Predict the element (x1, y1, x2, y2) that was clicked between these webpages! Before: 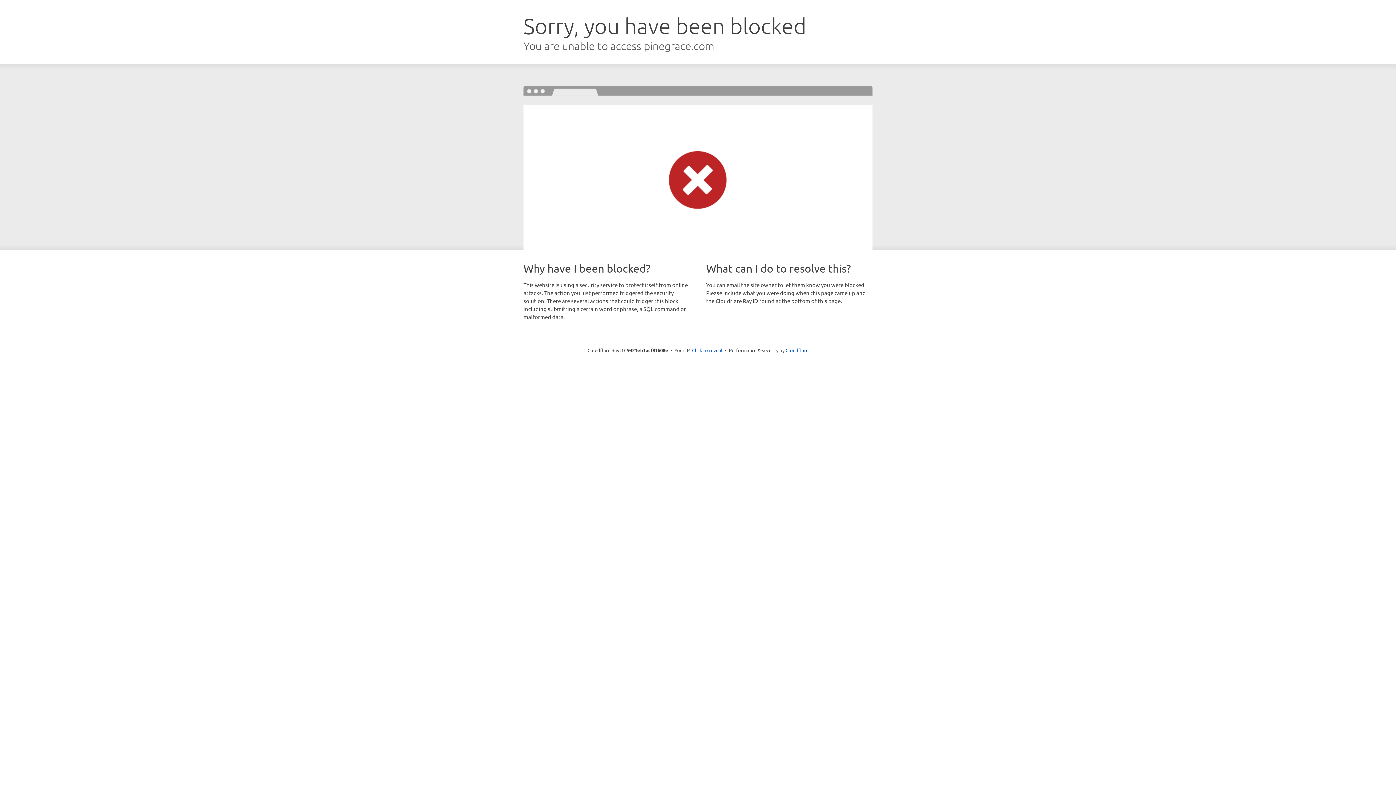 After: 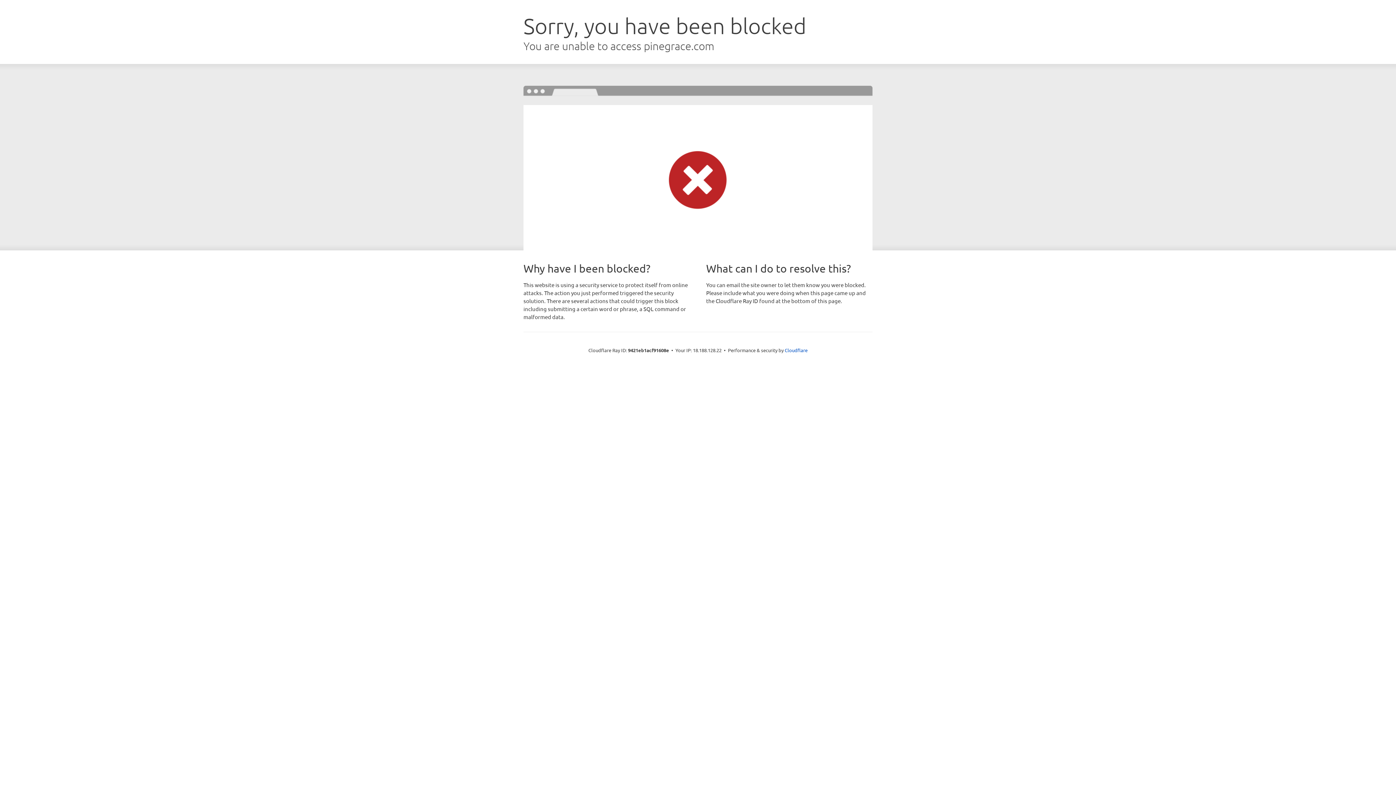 Action: bbox: (692, 346, 722, 353) label: Click to reveal